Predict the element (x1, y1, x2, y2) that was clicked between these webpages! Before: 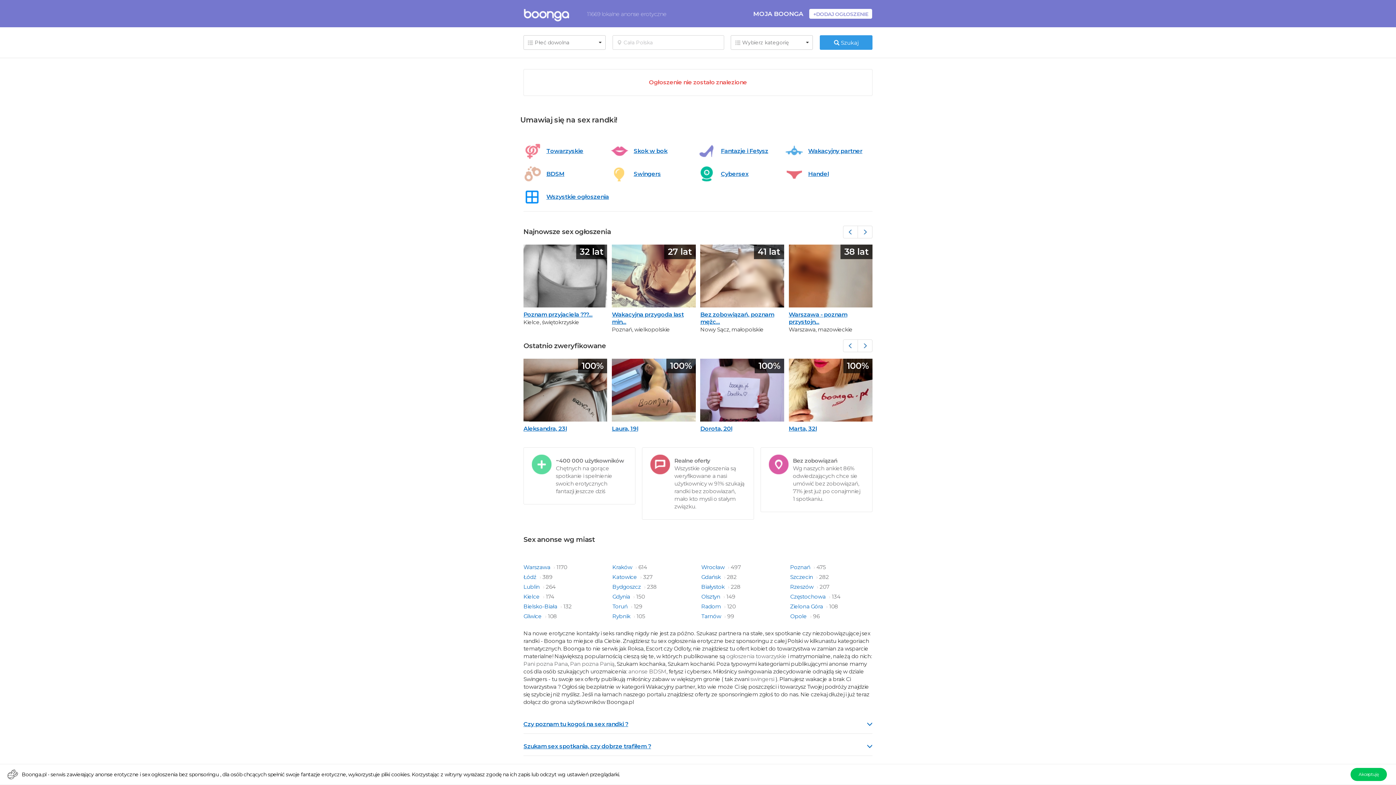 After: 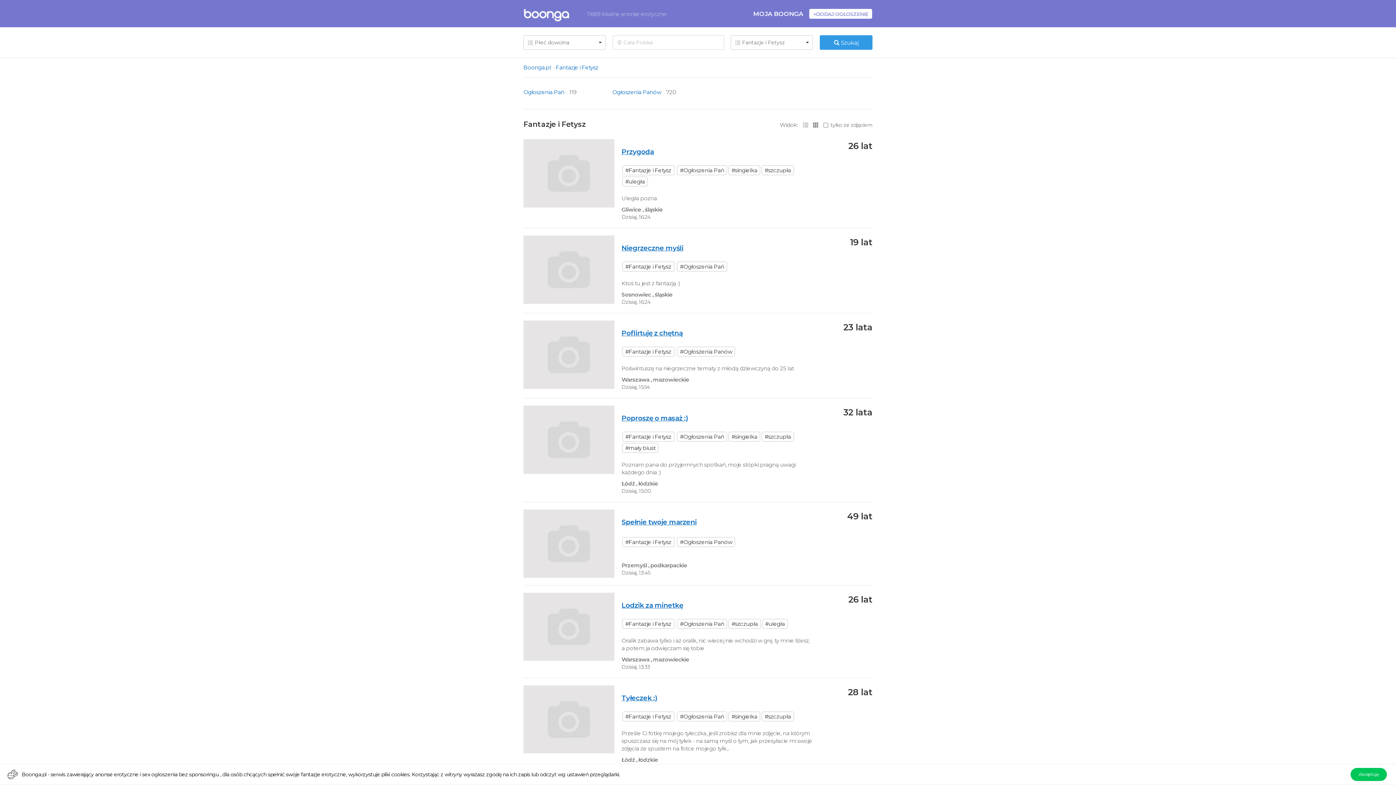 Action: bbox: (698, 142, 721, 160)